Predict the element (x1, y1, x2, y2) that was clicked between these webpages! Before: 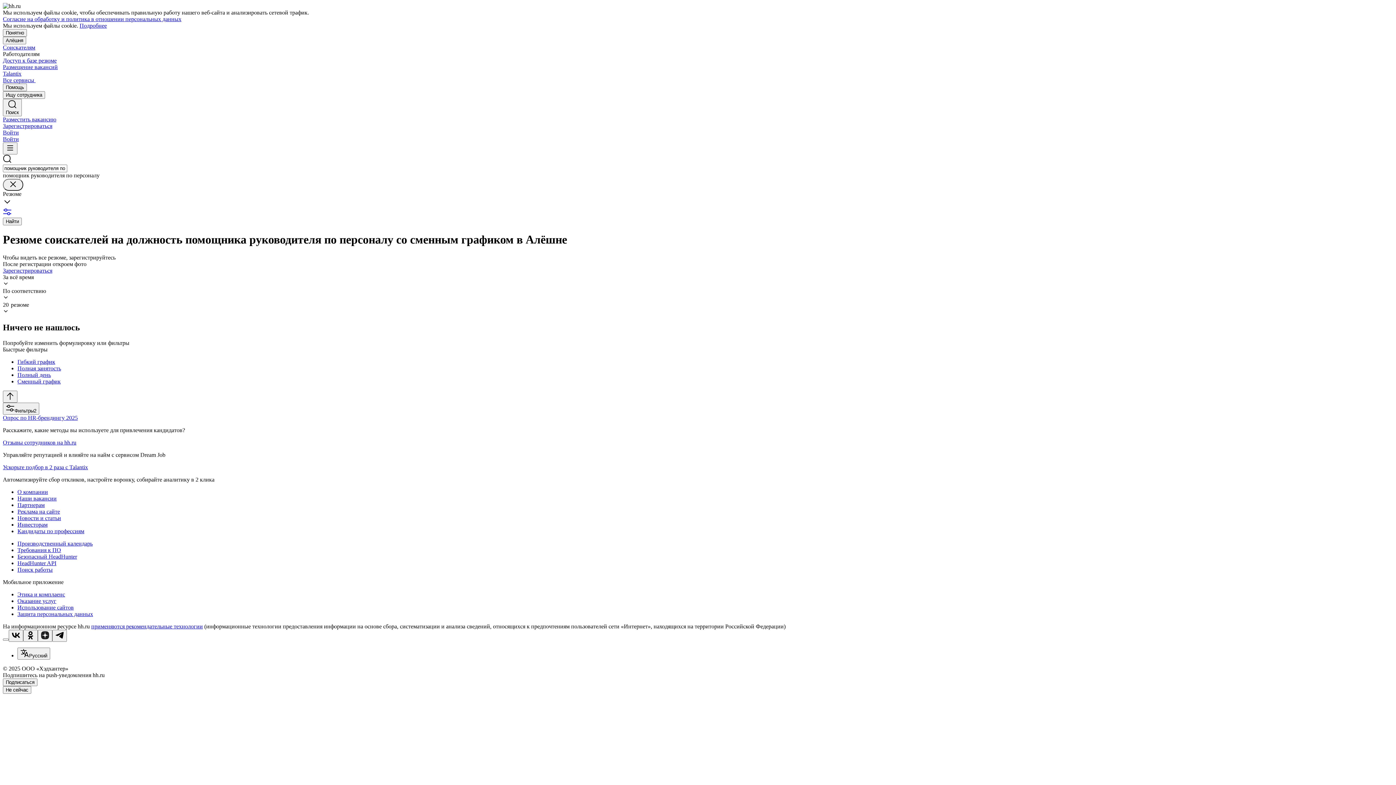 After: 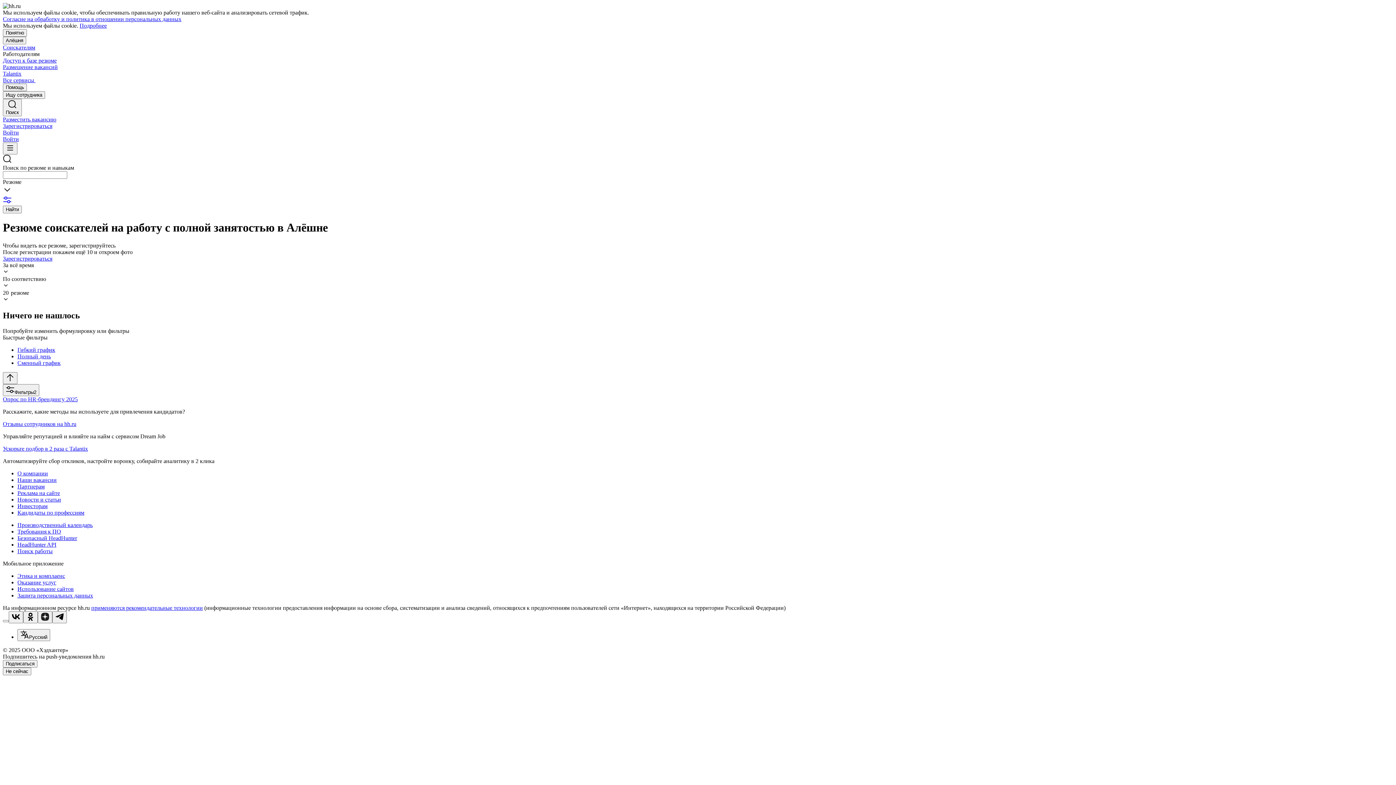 Action: bbox: (17, 365, 1393, 371) label: Полная занятость